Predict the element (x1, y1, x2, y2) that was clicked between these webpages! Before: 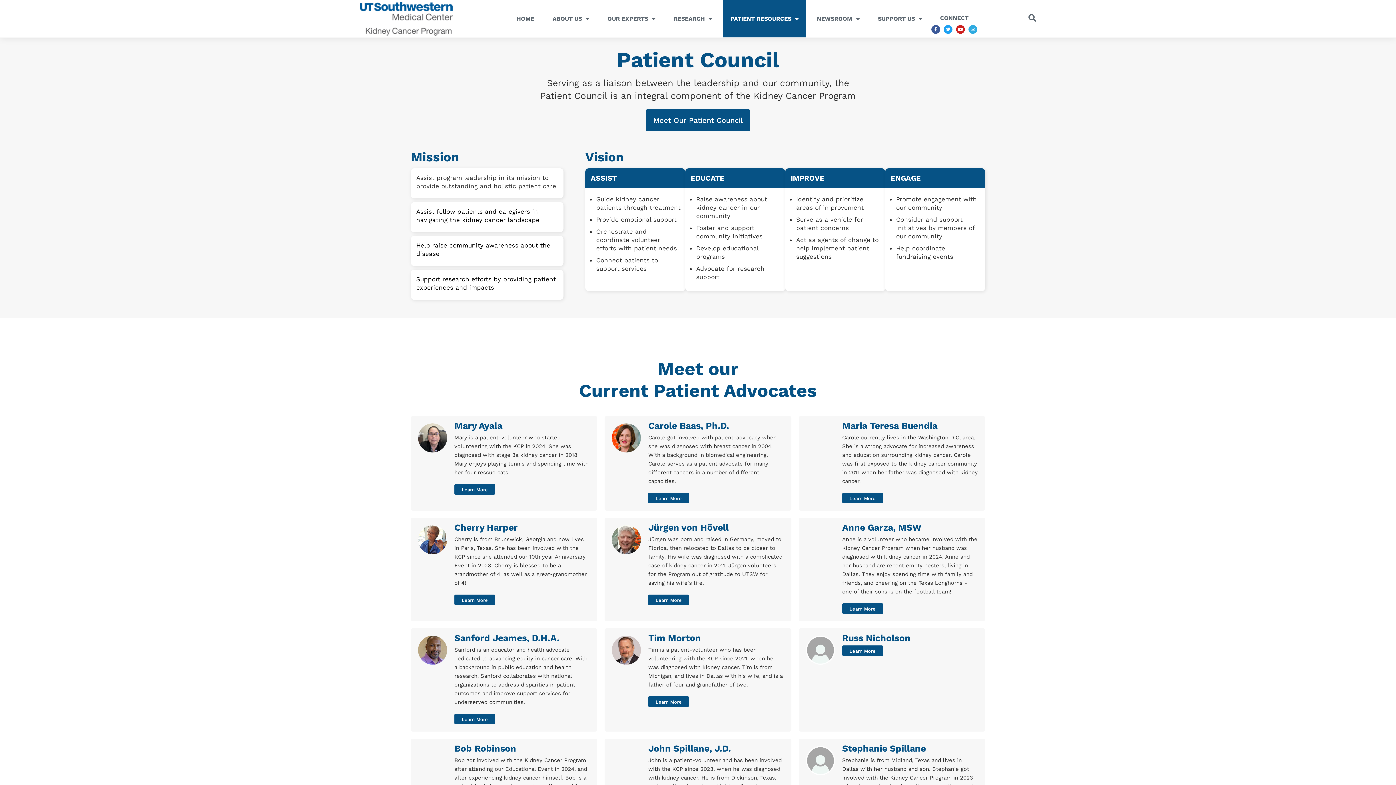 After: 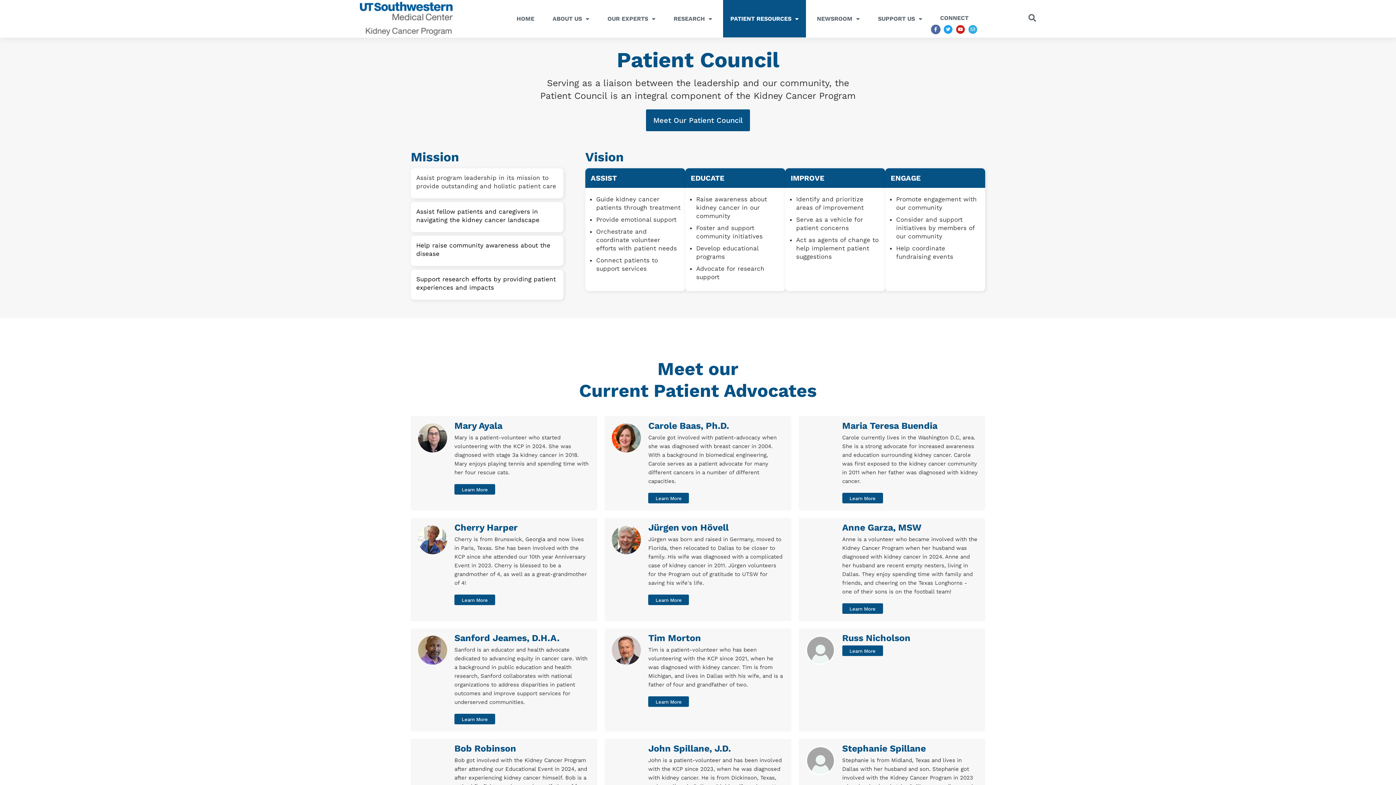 Action: bbox: (931, 25, 940, 33) label: Facebook-f